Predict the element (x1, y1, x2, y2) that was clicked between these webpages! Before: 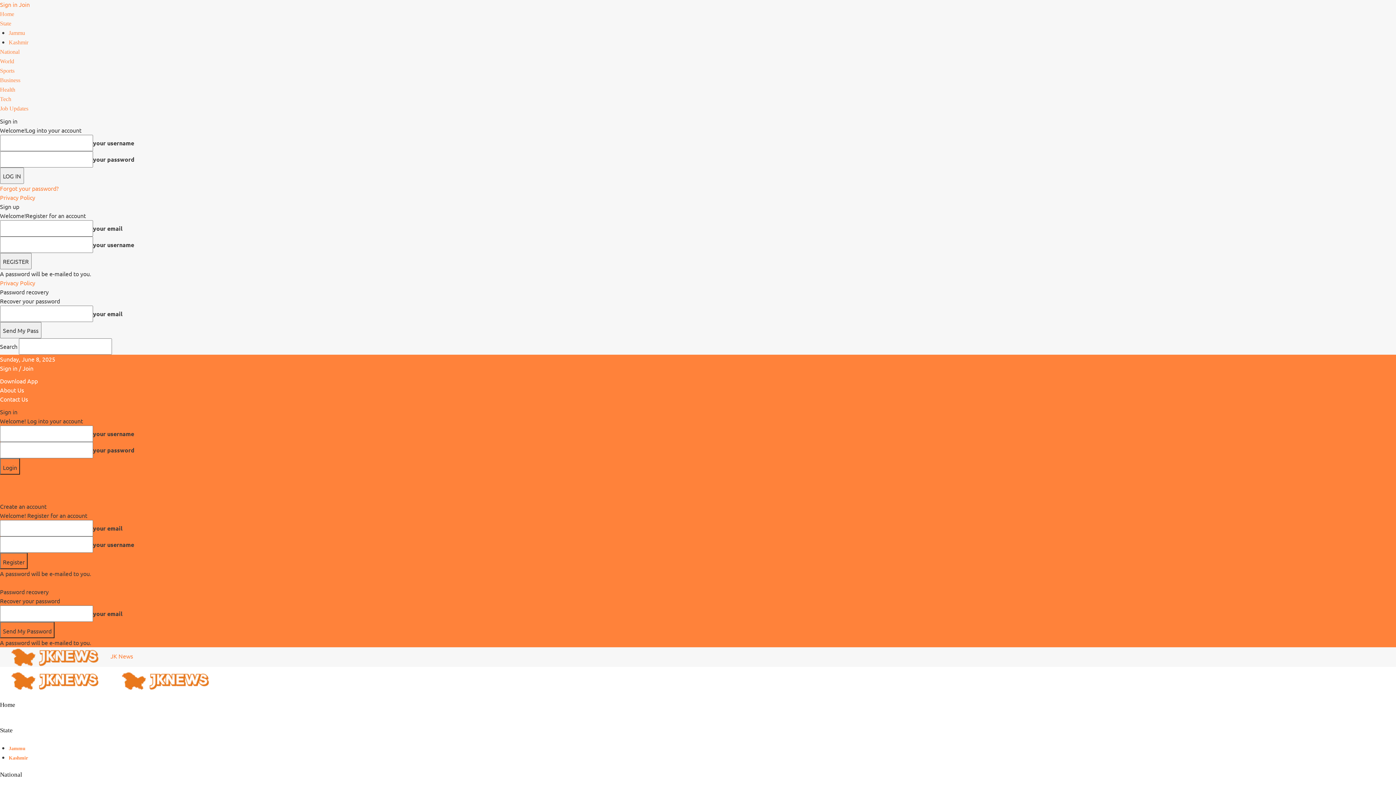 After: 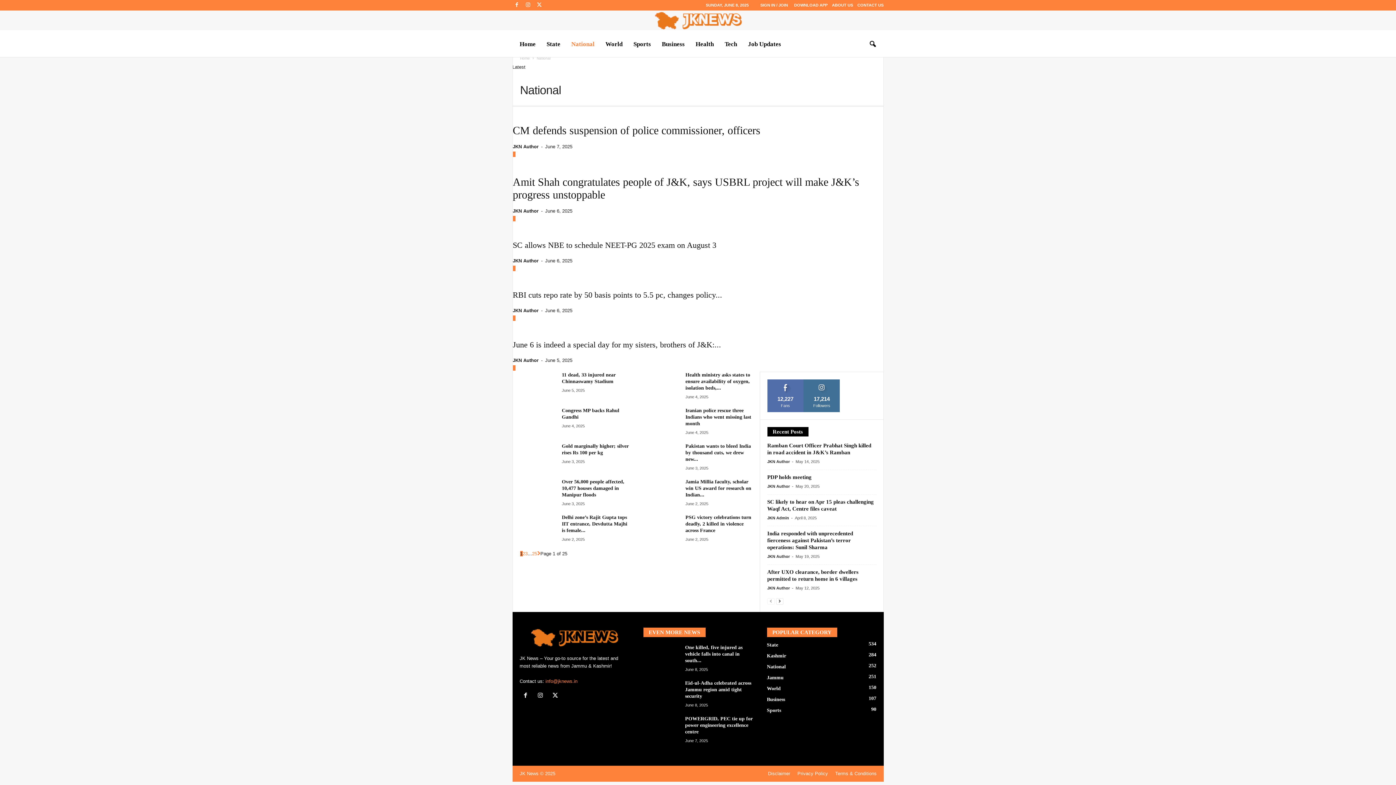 Action: label: National bbox: (0, 771, 22, 778)